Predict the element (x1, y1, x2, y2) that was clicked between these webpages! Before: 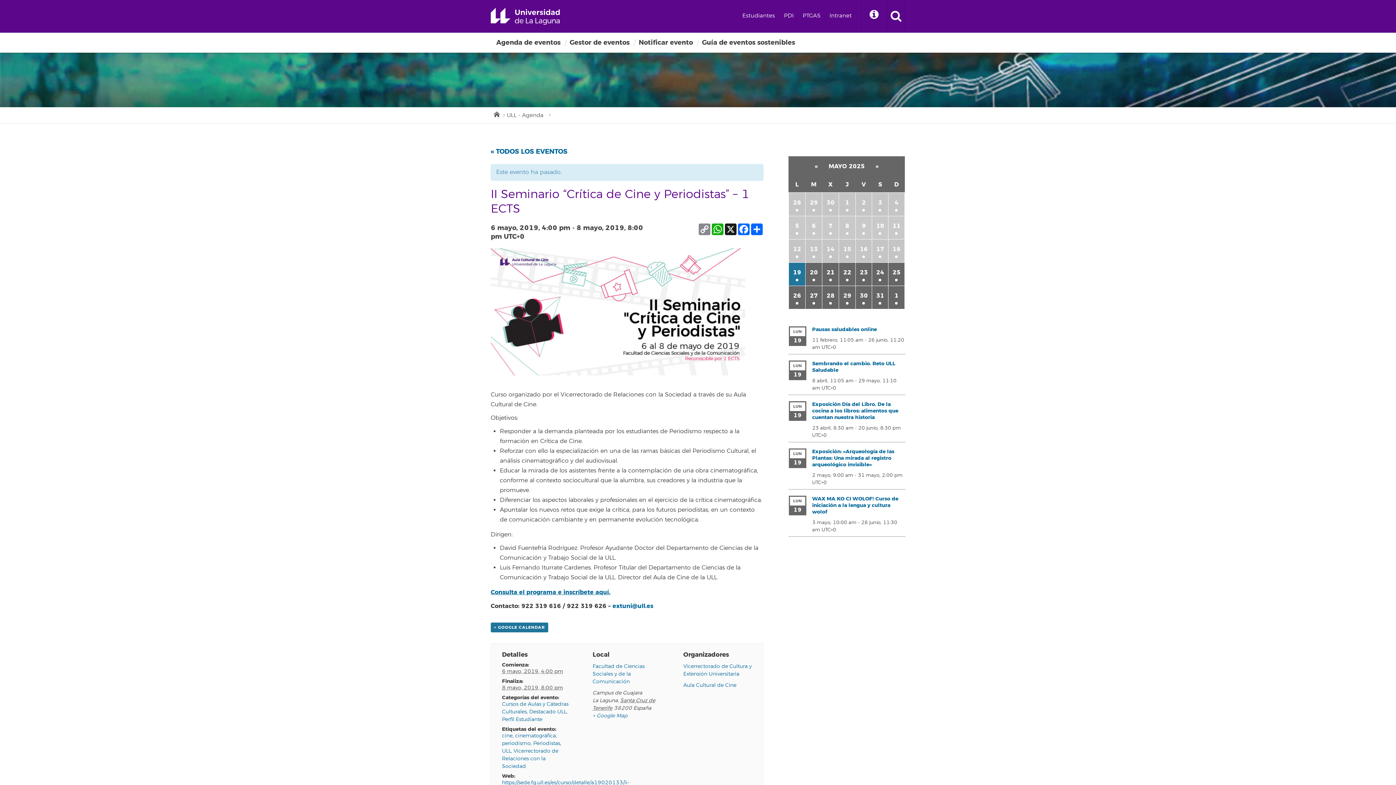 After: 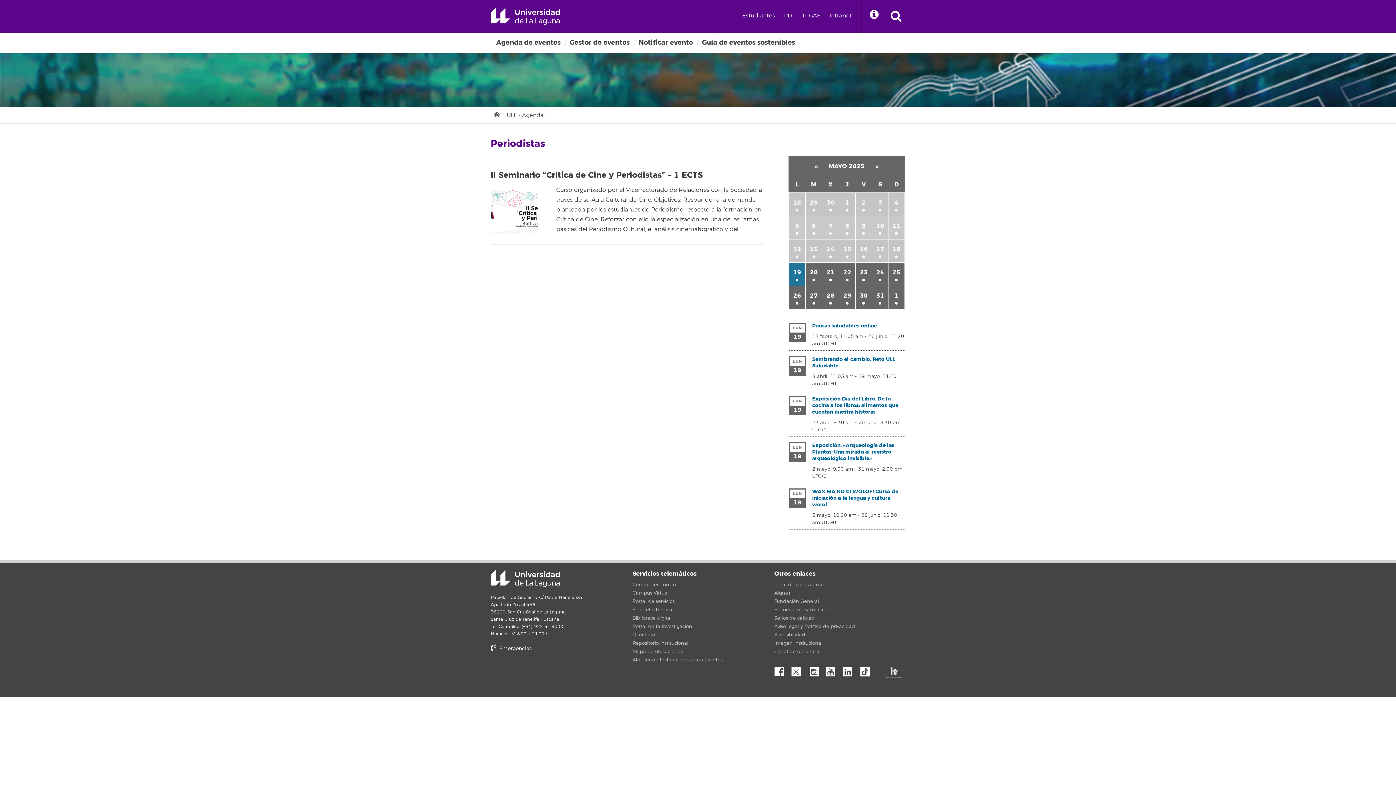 Action: bbox: (533, 740, 560, 746) label: Periodistas